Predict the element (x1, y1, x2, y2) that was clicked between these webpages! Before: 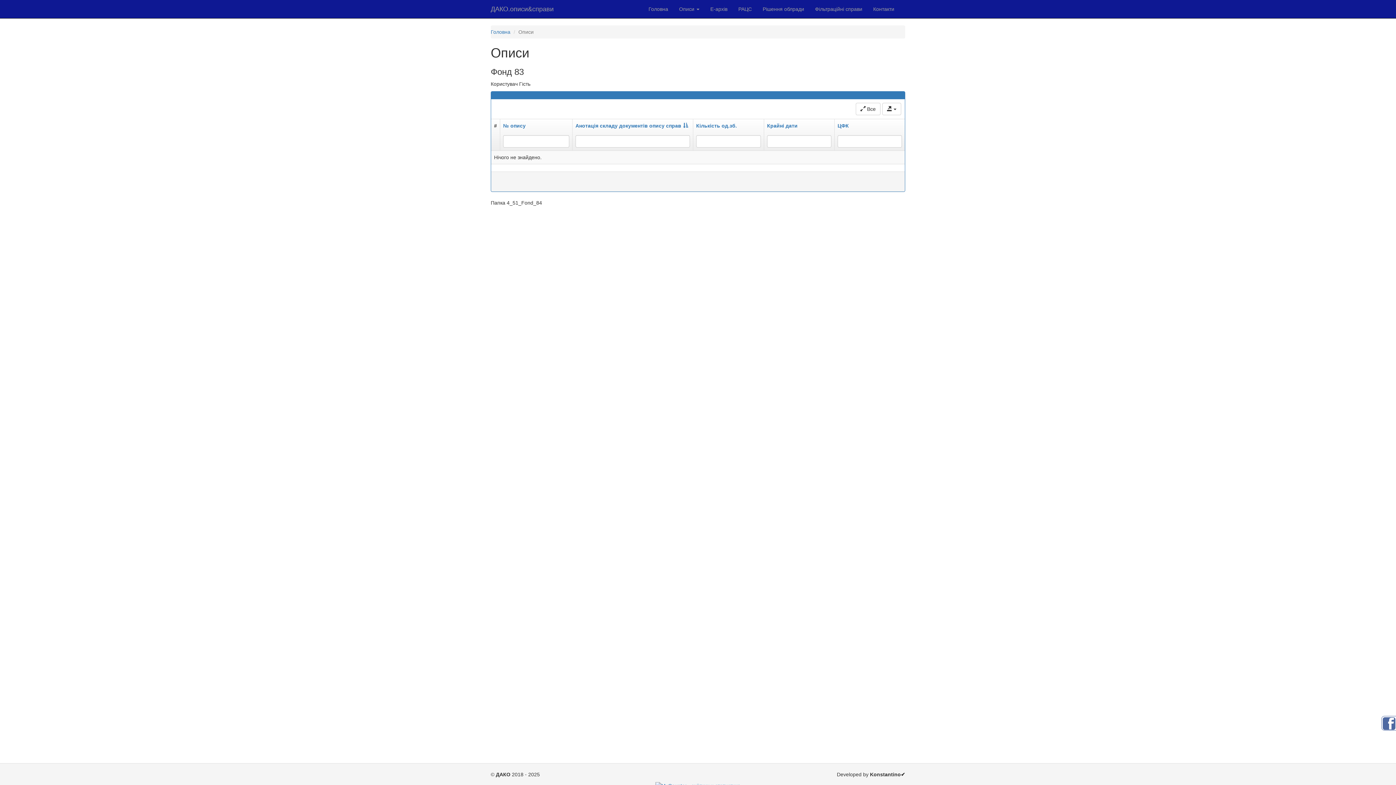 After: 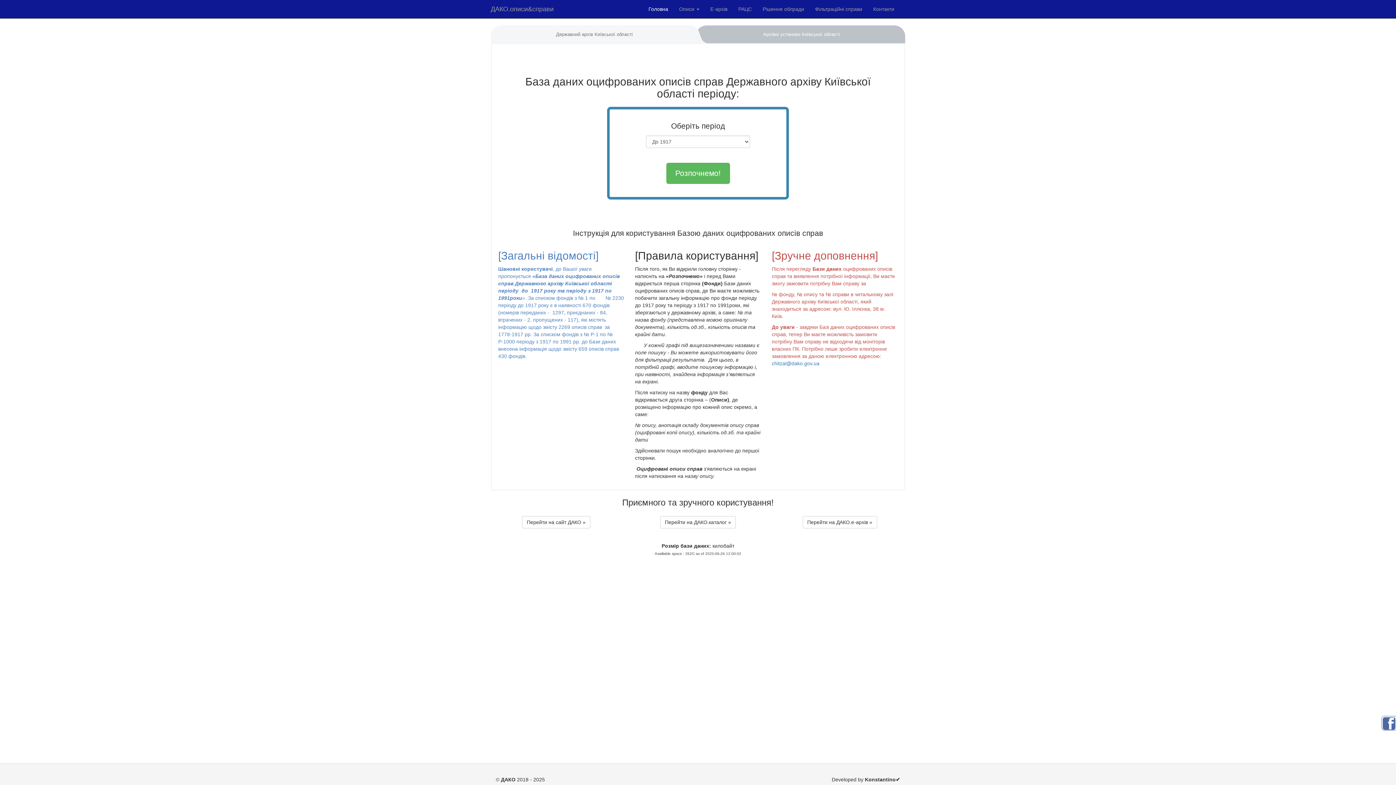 Action: label: Головна bbox: (490, 29, 510, 34)